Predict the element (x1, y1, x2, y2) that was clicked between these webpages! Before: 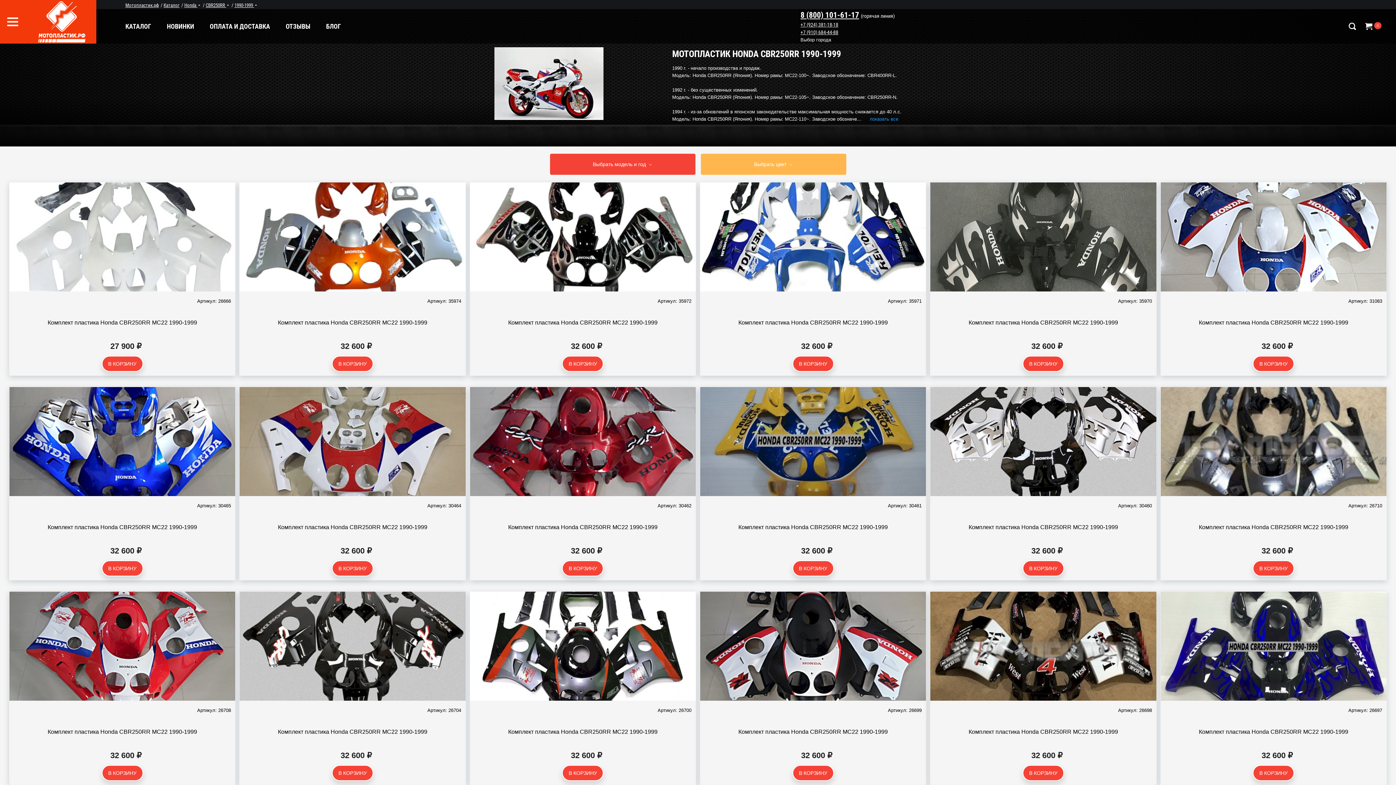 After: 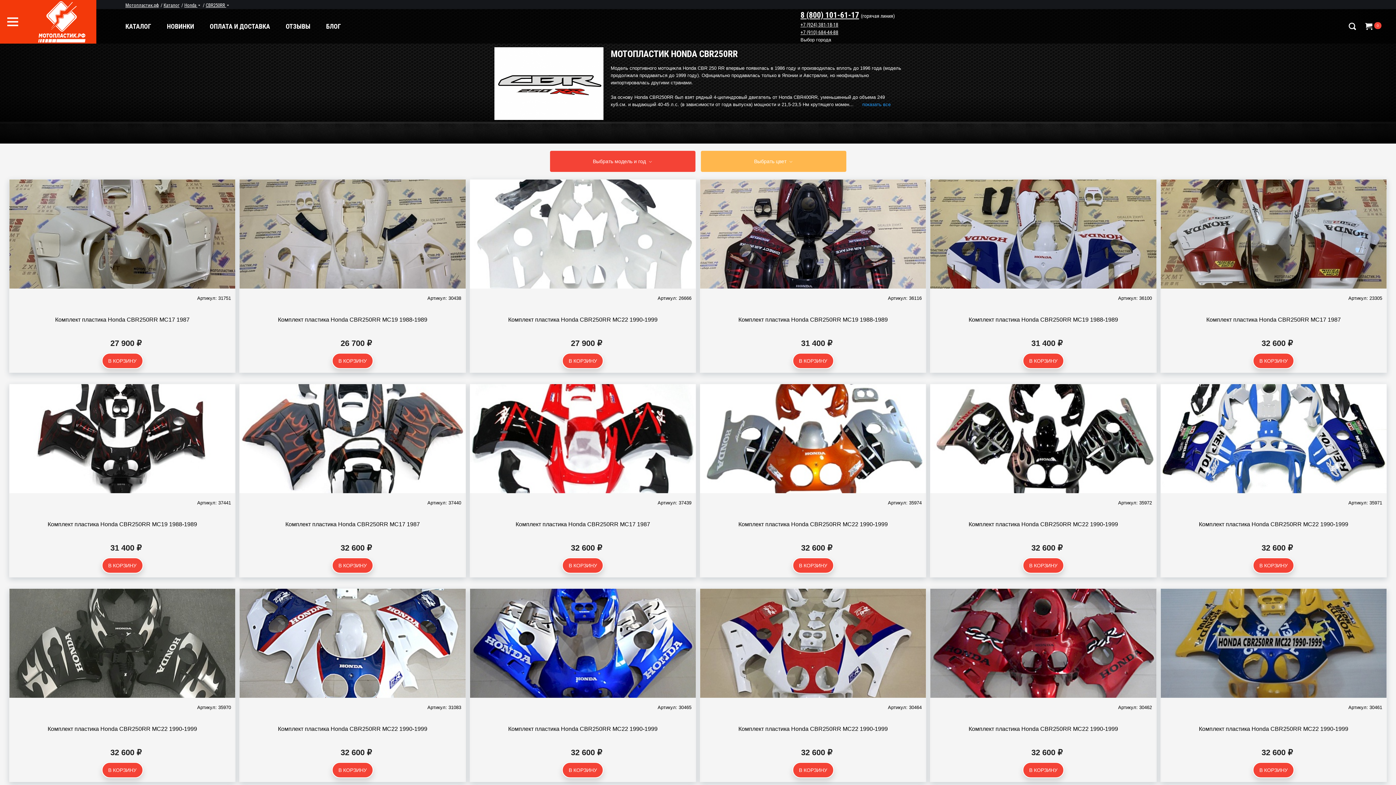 Action: bbox: (205, 2, 229, 8) label: CBR250RR 